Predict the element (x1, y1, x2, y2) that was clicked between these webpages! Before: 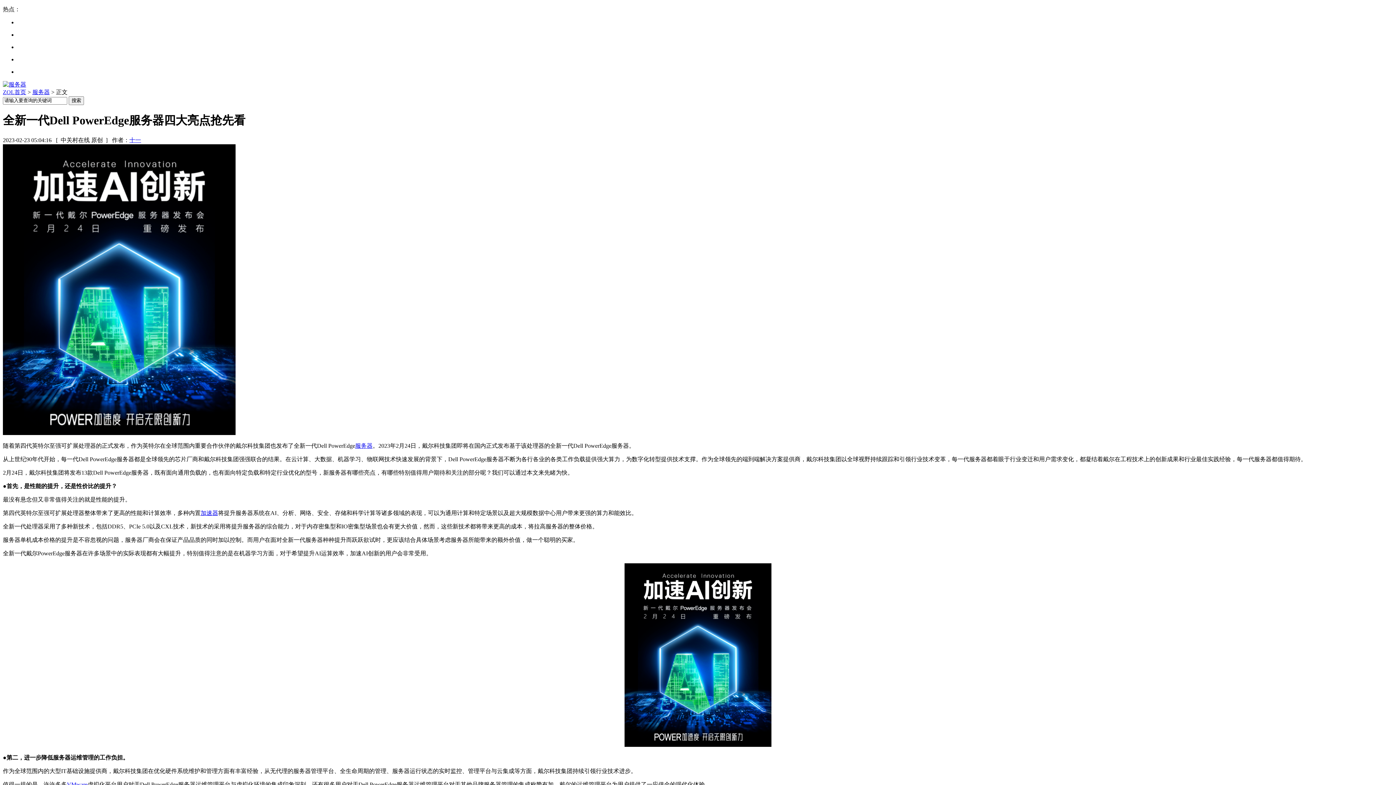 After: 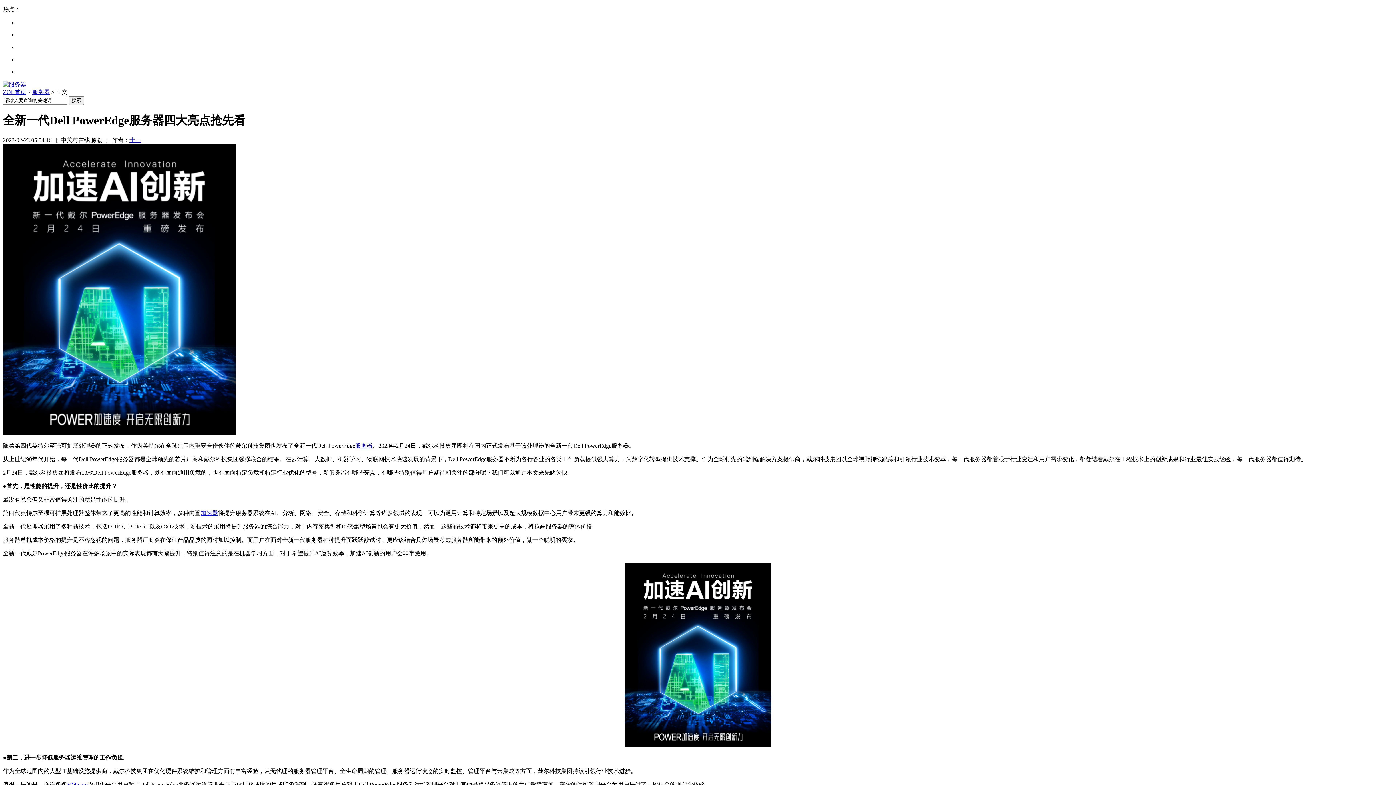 Action: bbox: (129, 137, 141, 143) label: 十一